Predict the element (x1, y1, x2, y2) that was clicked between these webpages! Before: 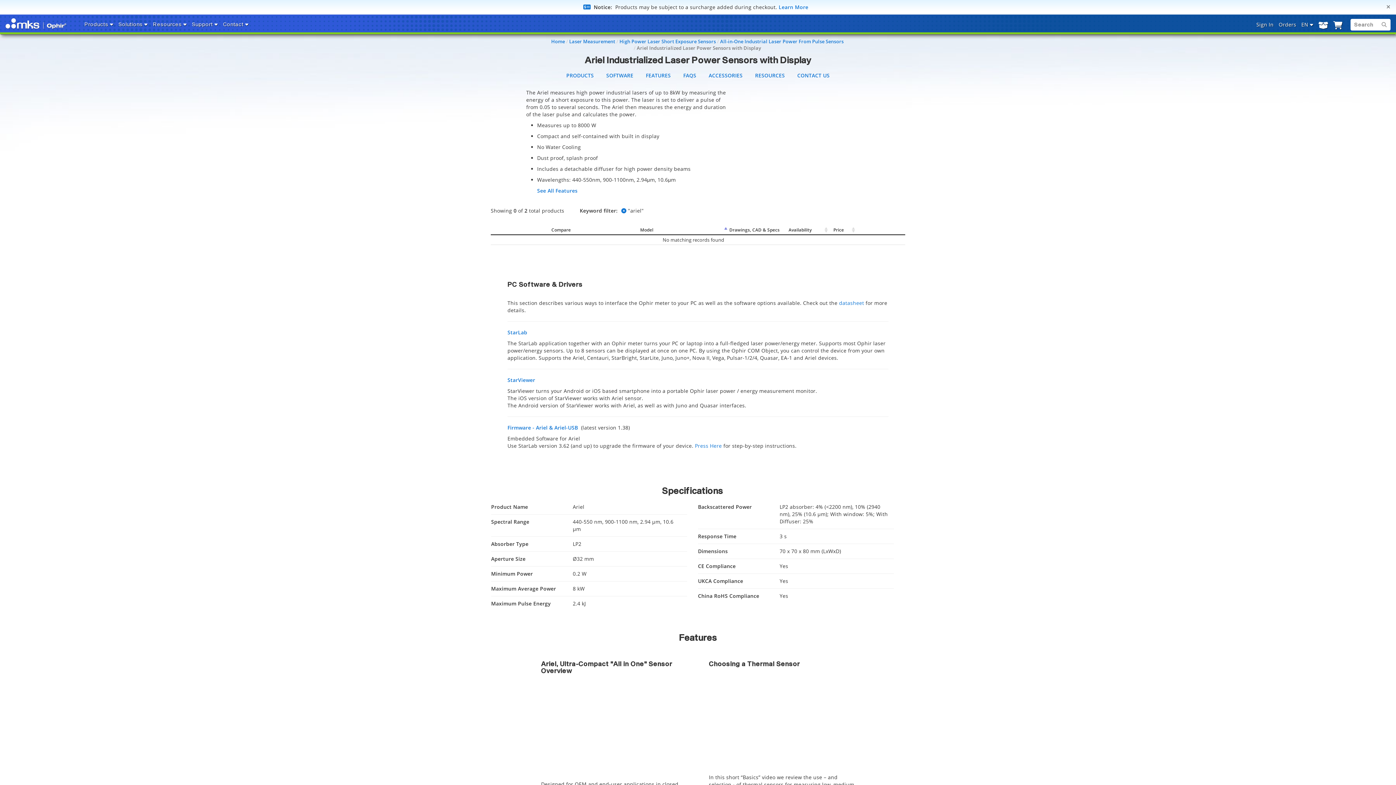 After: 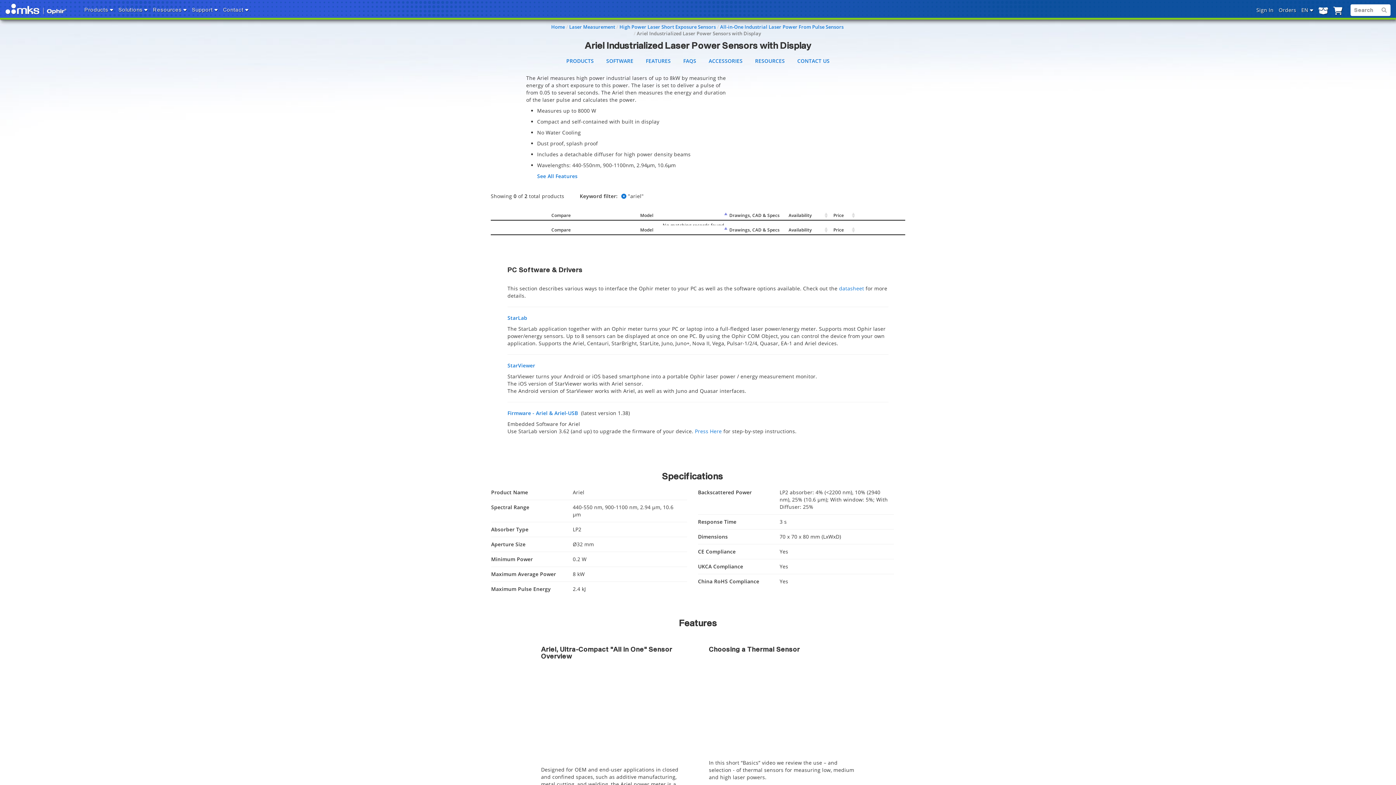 Action: bbox: (1386, 2, 1390, 10) label: Close